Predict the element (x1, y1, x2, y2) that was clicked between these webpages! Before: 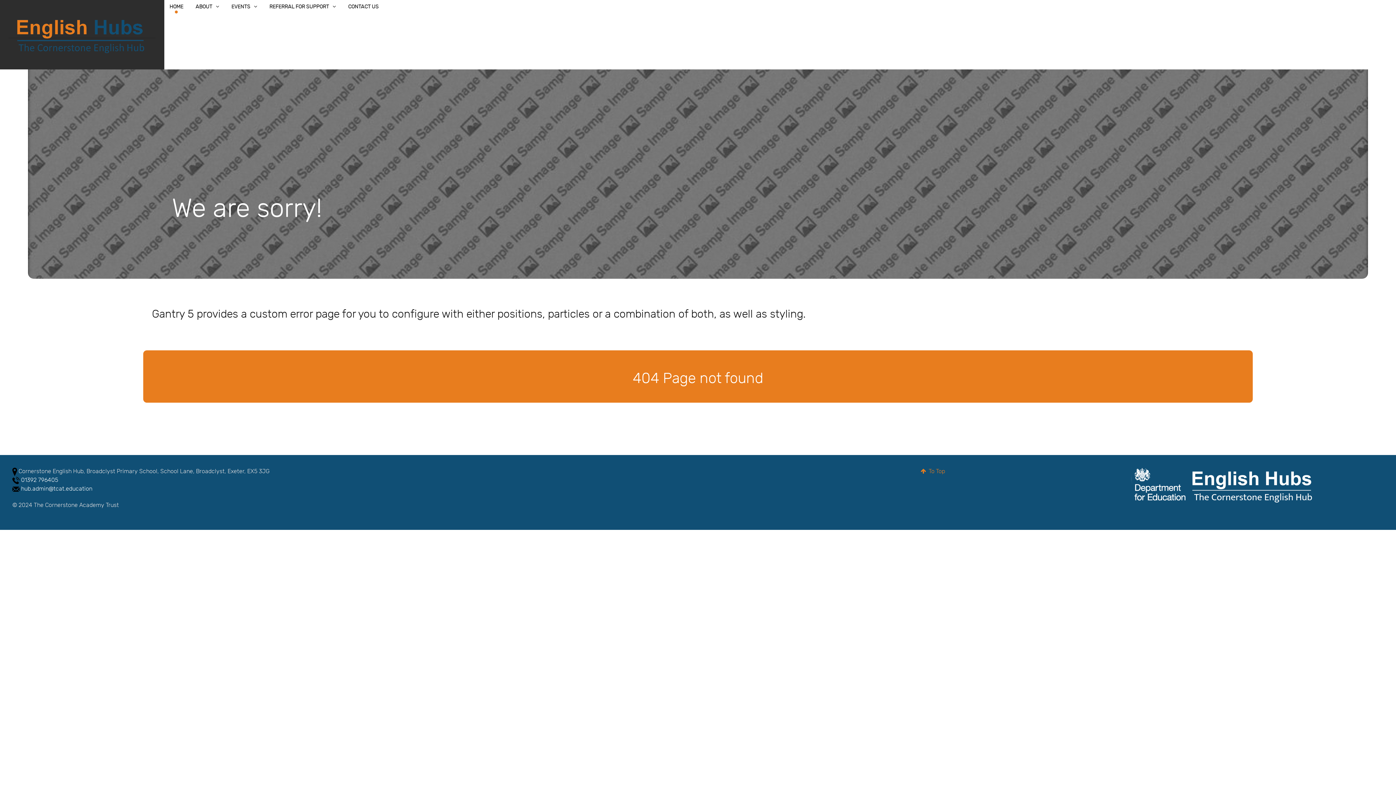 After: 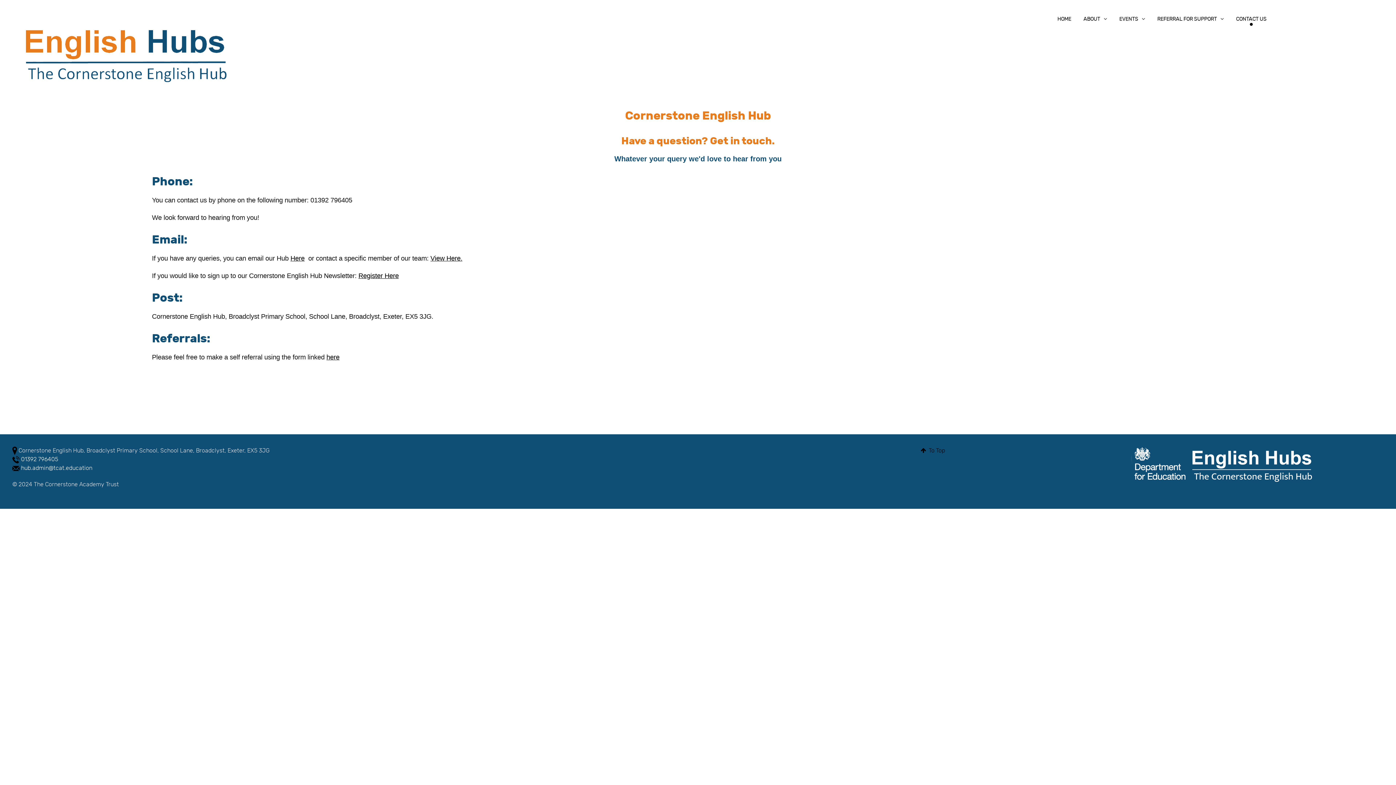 Action: bbox: (342, 0, 384, 13) label: CONTACT US